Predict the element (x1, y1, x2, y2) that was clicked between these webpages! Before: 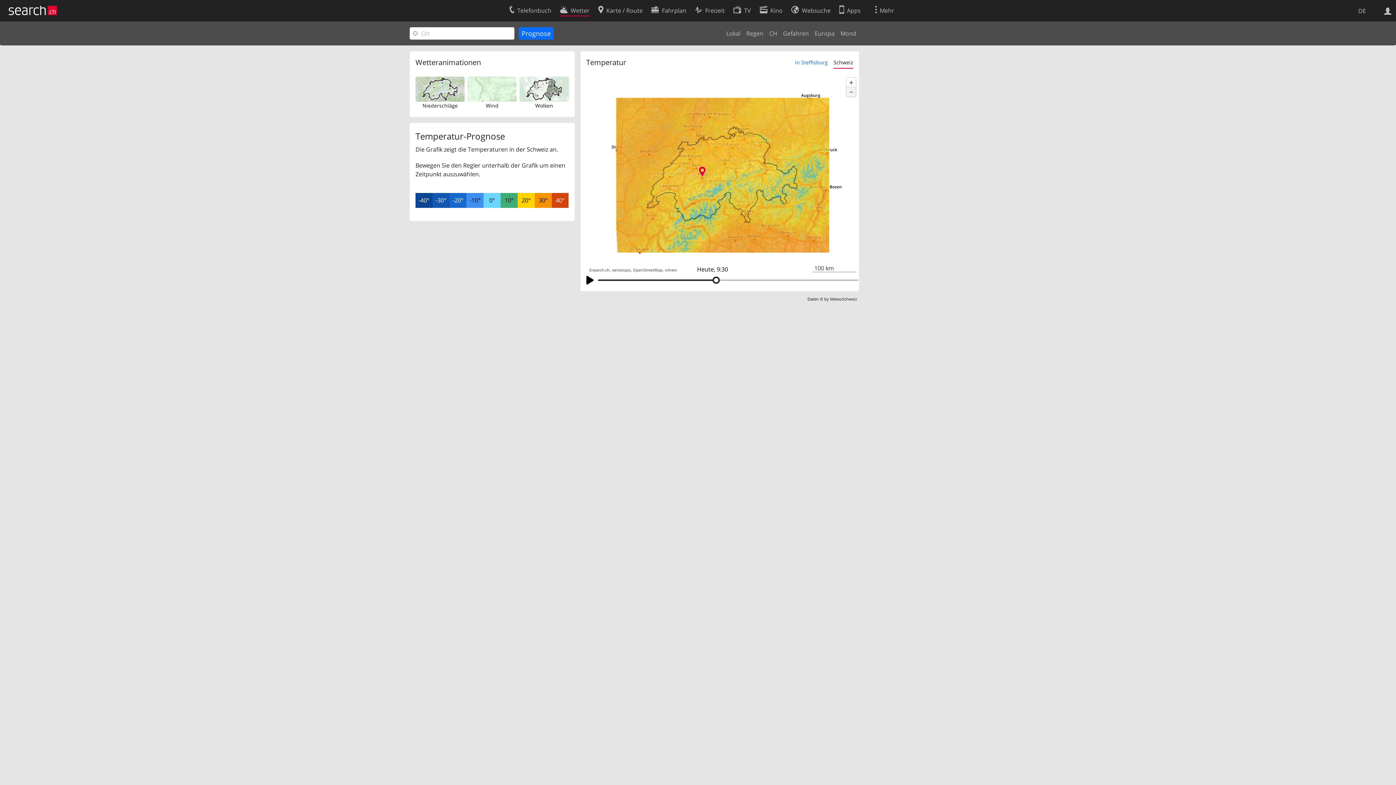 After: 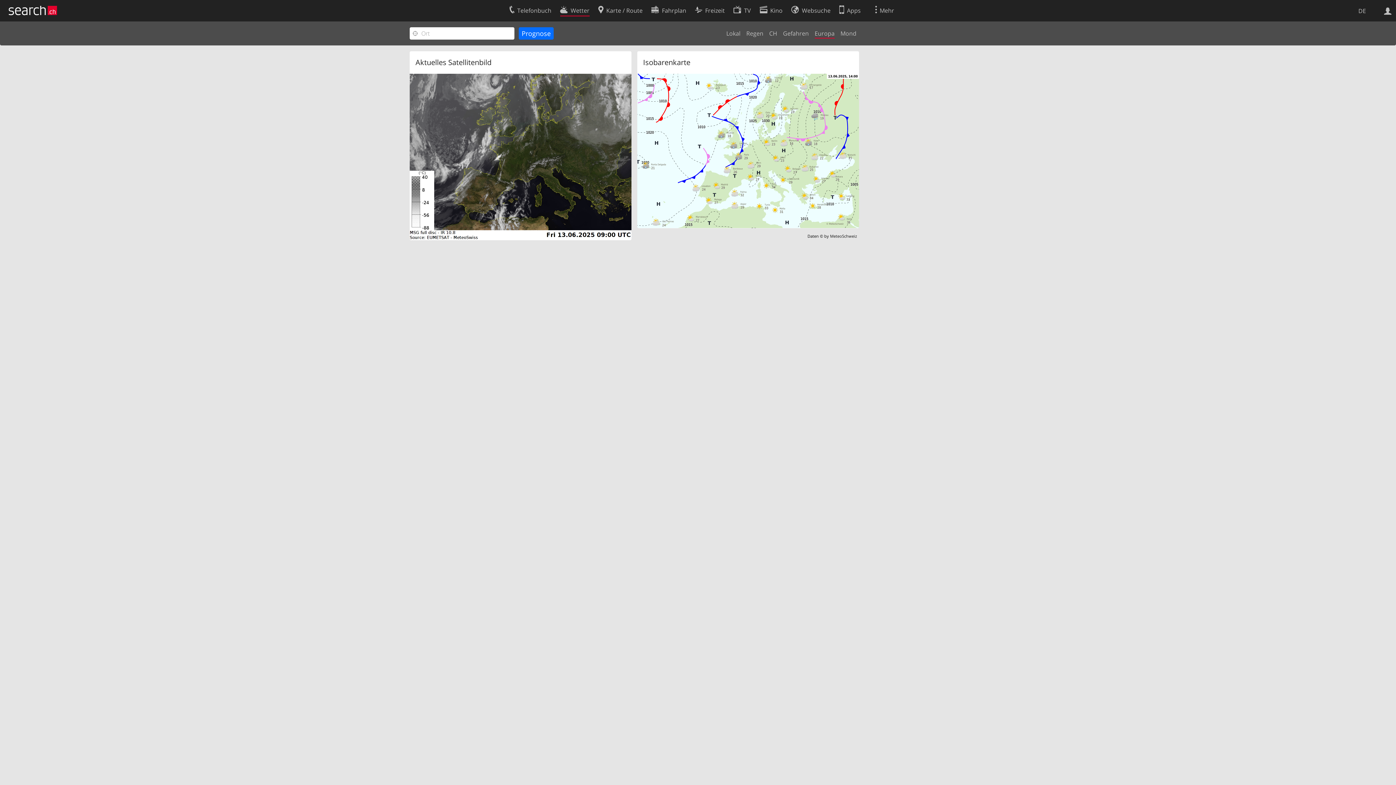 Action: bbox: (814, 29, 834, 37) label: Europa